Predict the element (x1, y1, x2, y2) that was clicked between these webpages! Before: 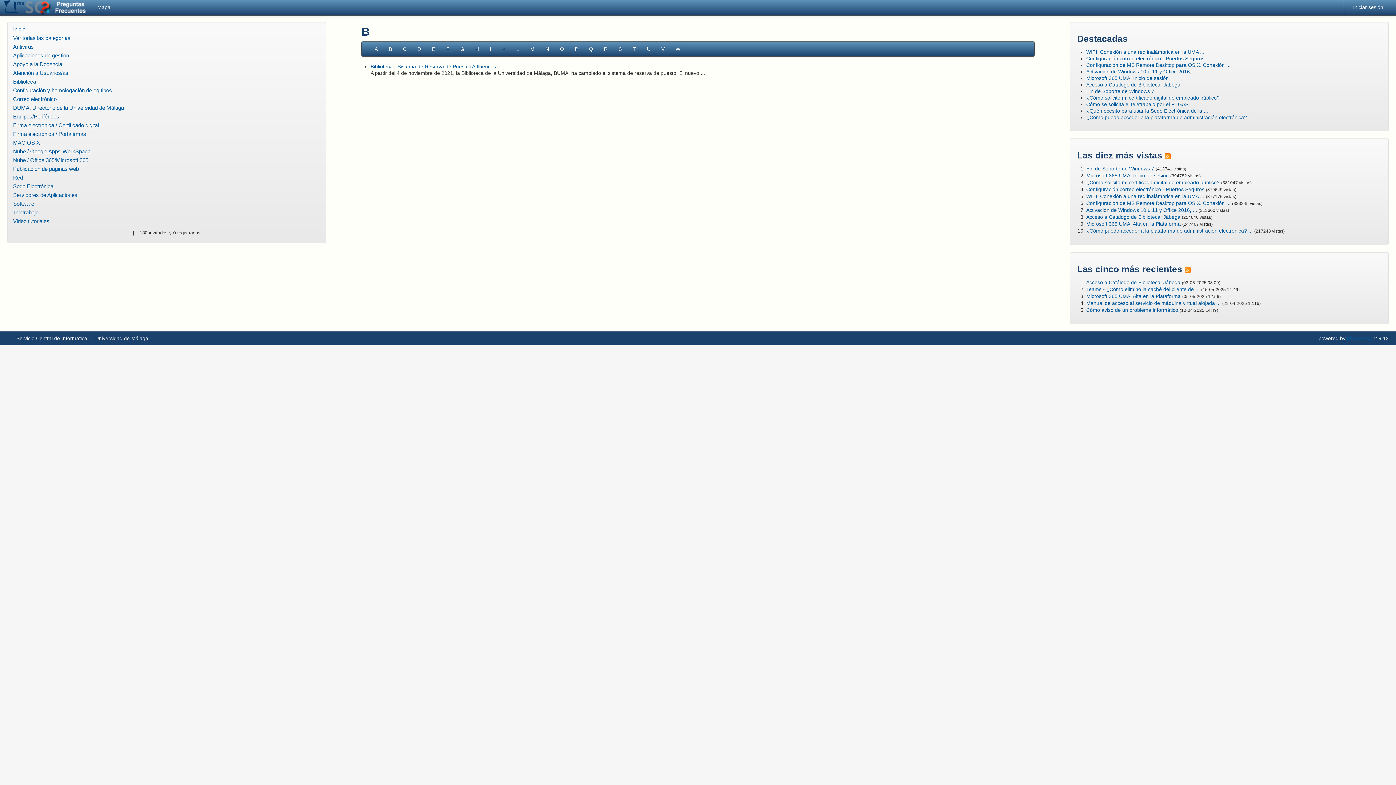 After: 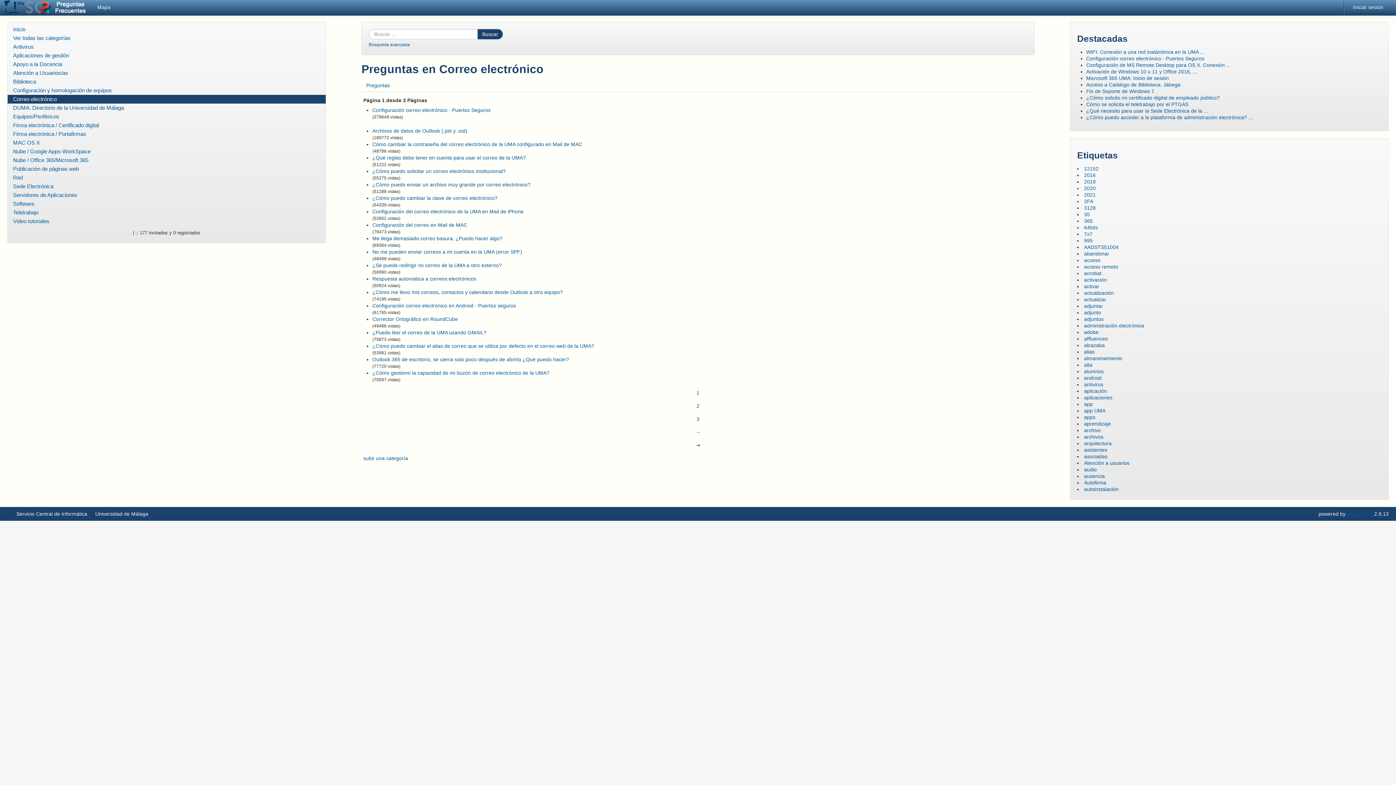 Action: bbox: (7, 94, 325, 103) label: Correo electrónico